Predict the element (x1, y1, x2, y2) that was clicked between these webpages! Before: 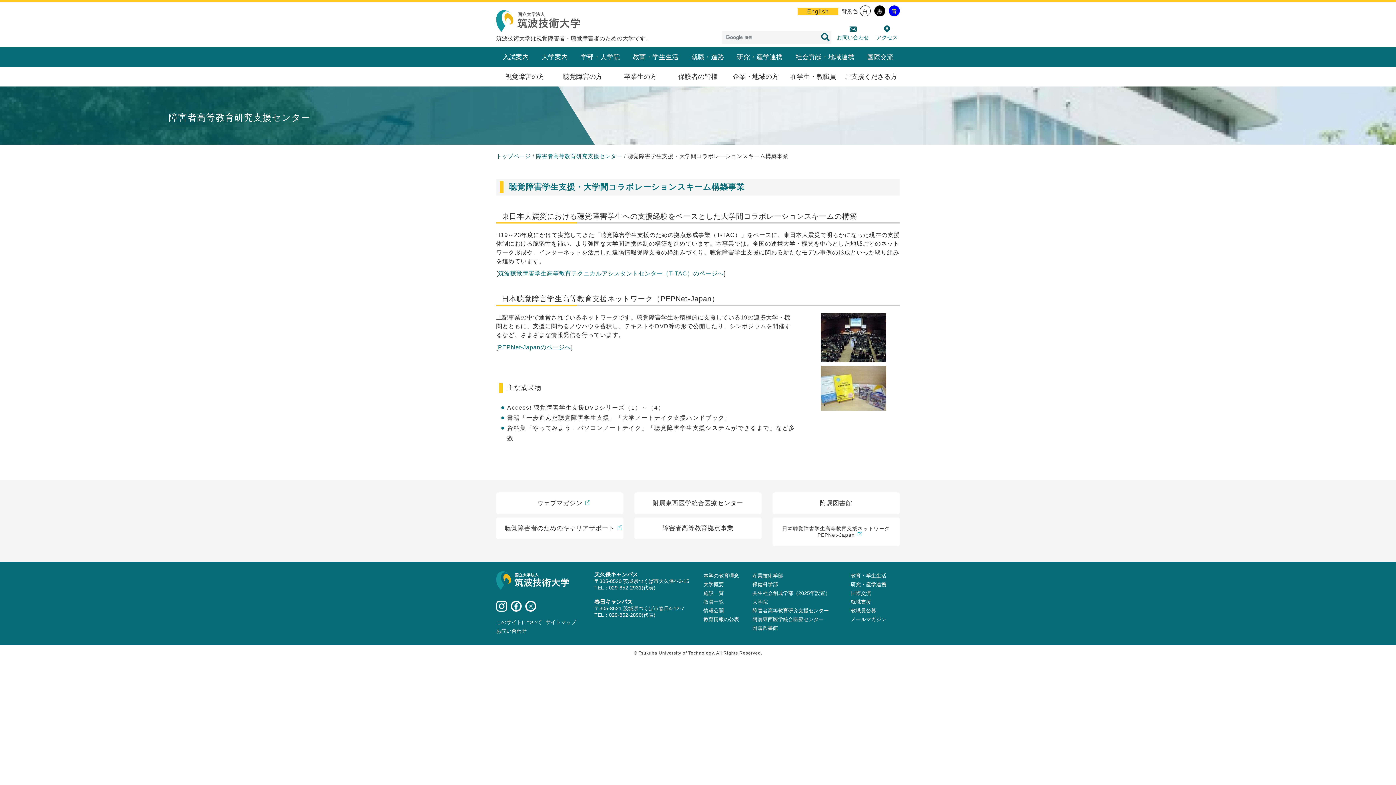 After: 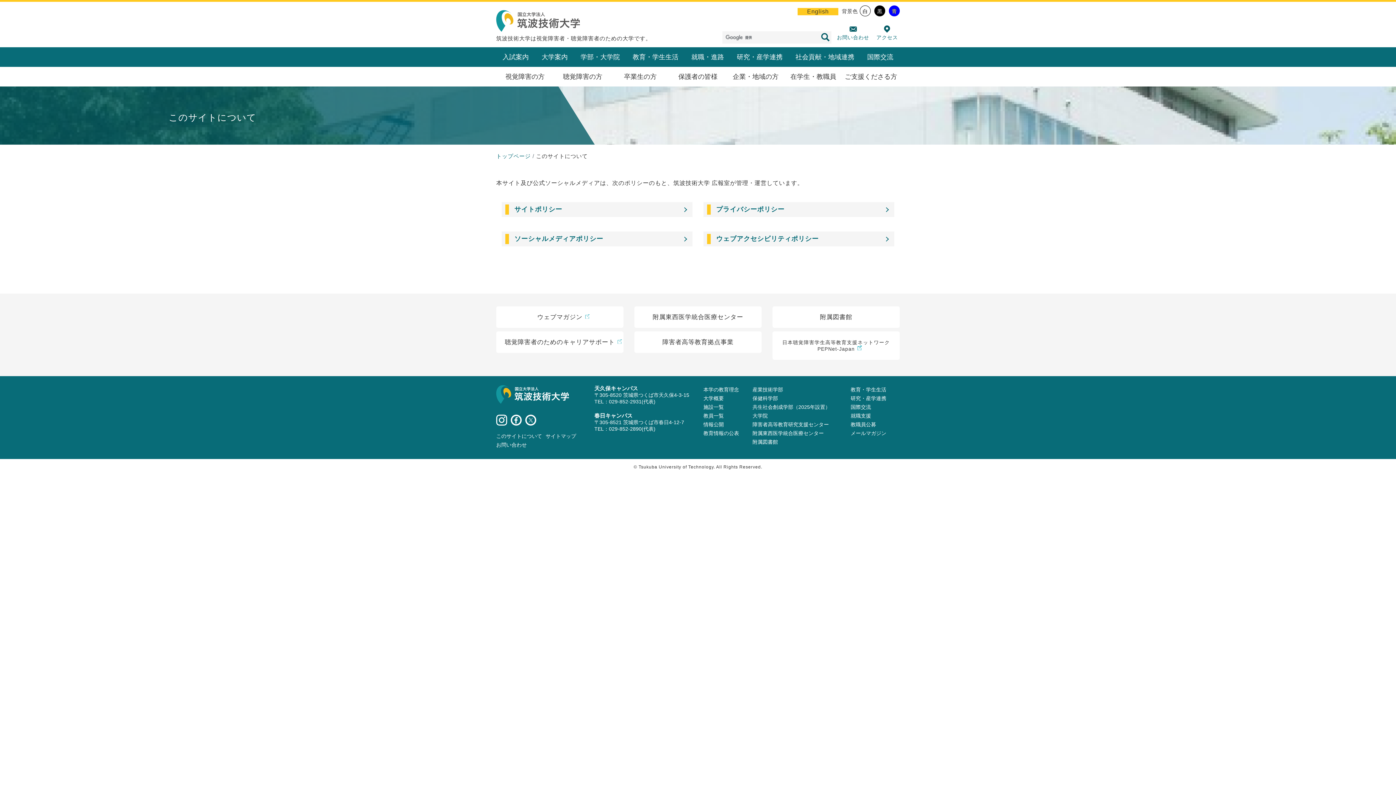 Action: label: このサイトについて bbox: (496, 619, 542, 625)